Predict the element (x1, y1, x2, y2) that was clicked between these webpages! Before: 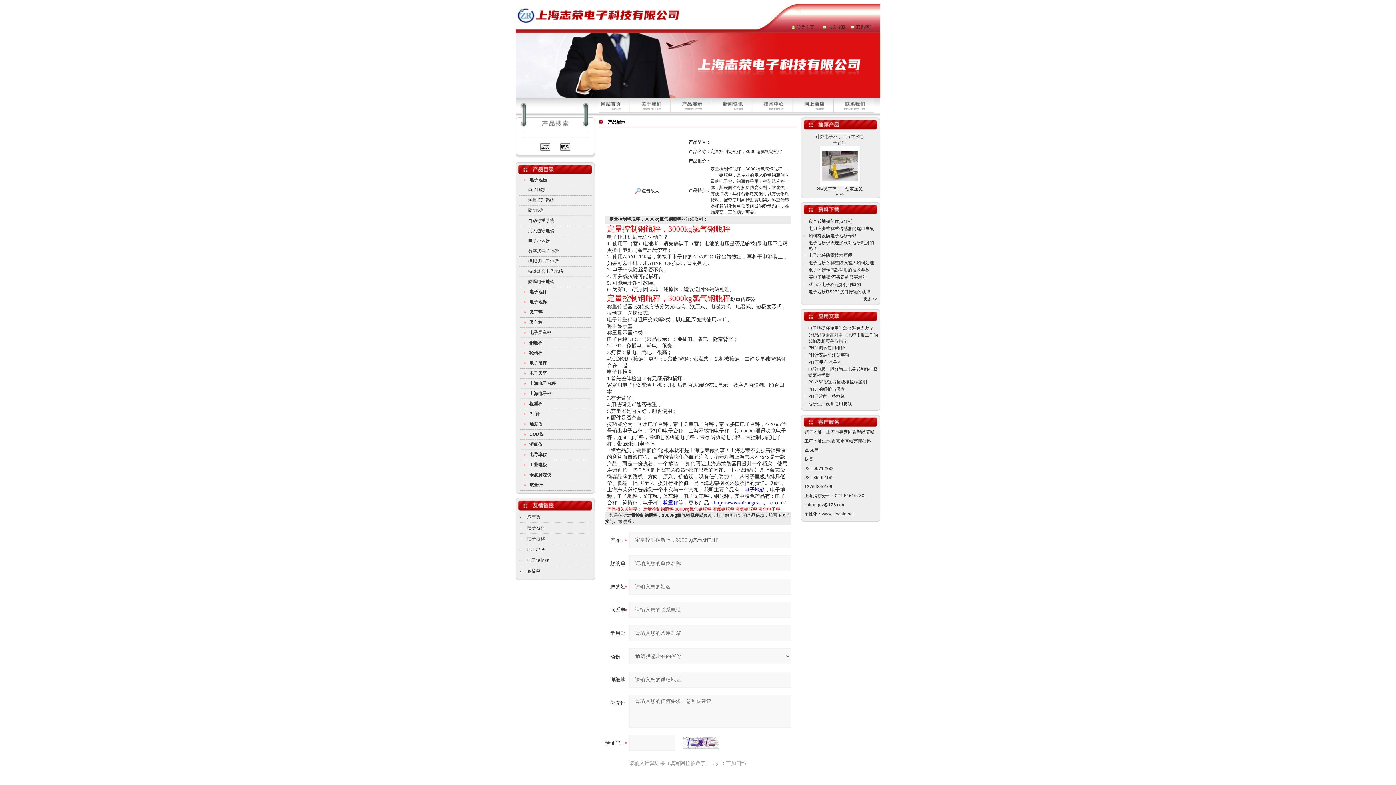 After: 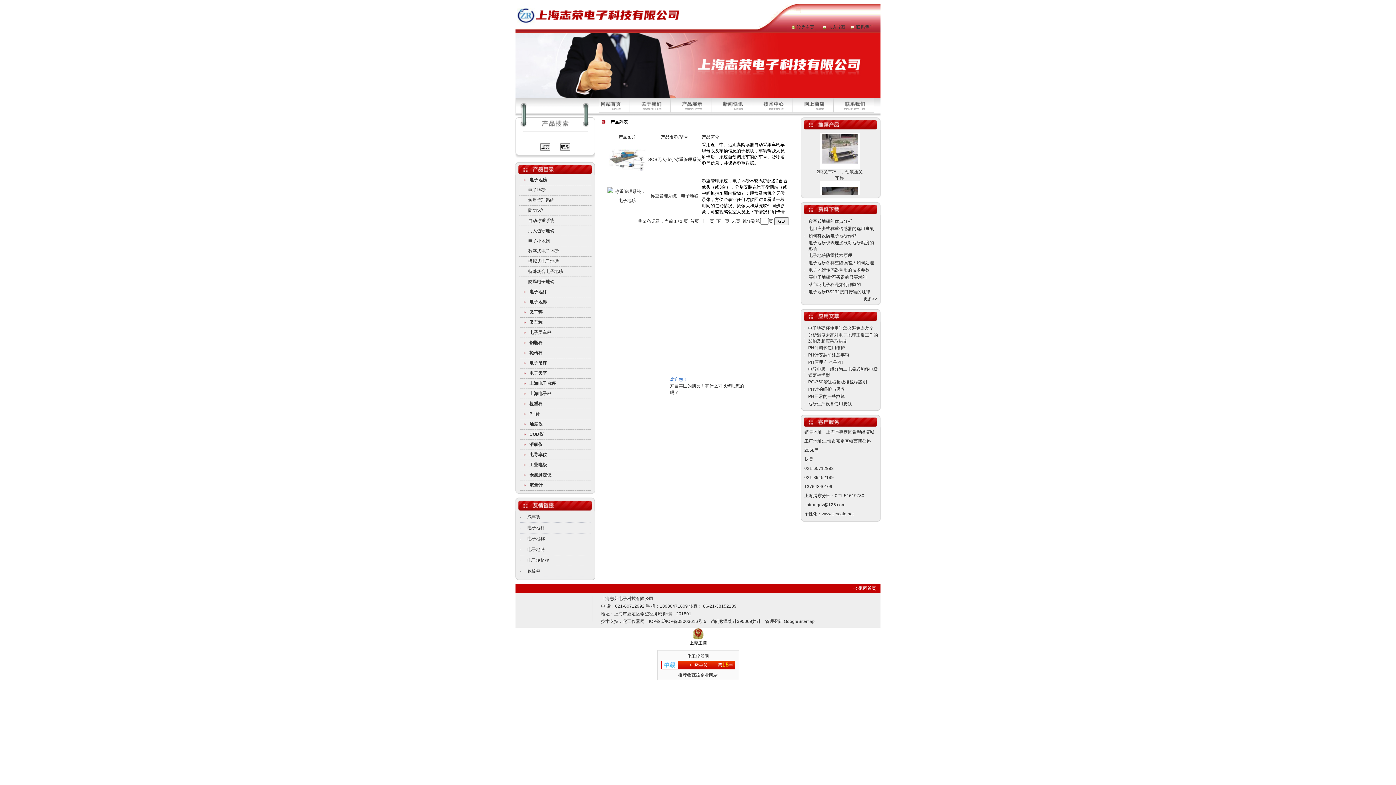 Action: label: 称重管理系统 bbox: (528, 197, 554, 202)